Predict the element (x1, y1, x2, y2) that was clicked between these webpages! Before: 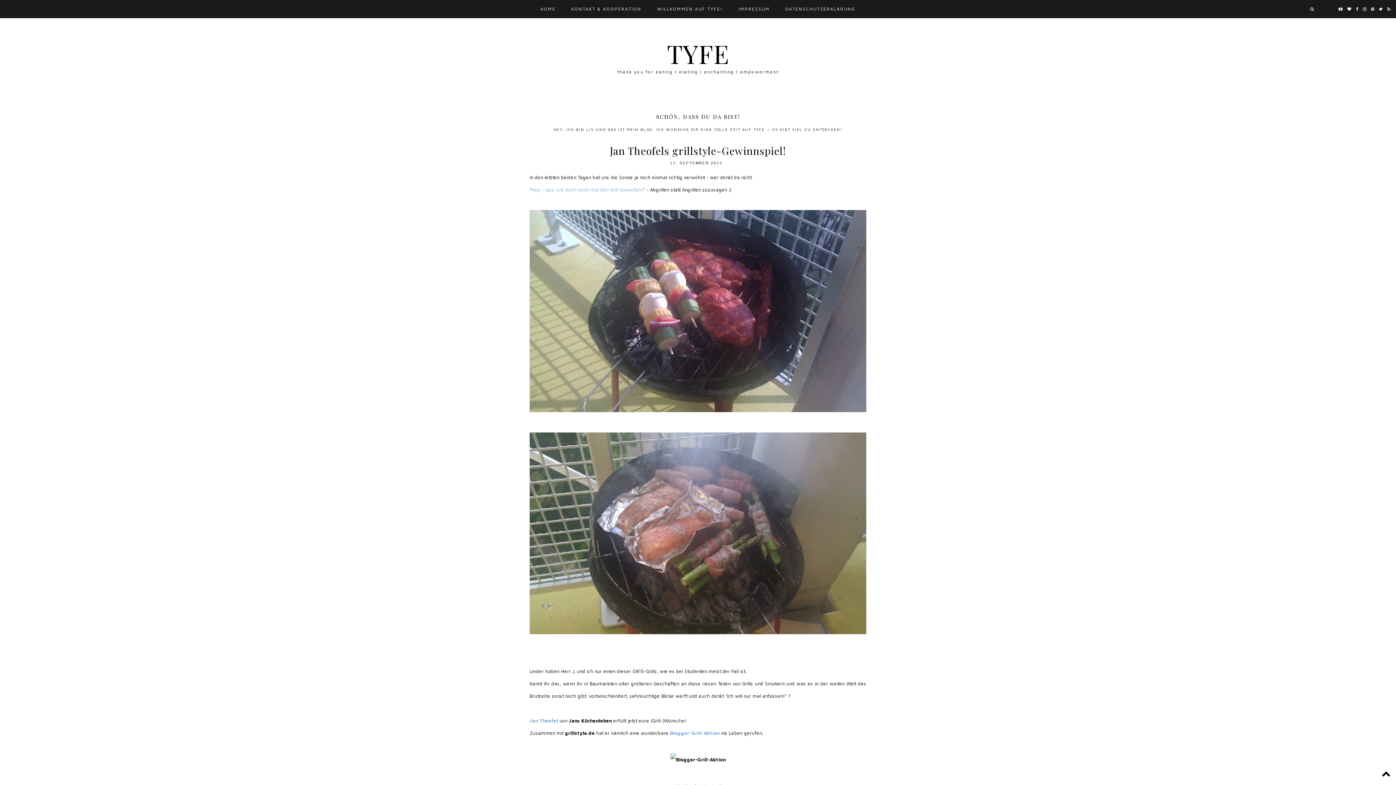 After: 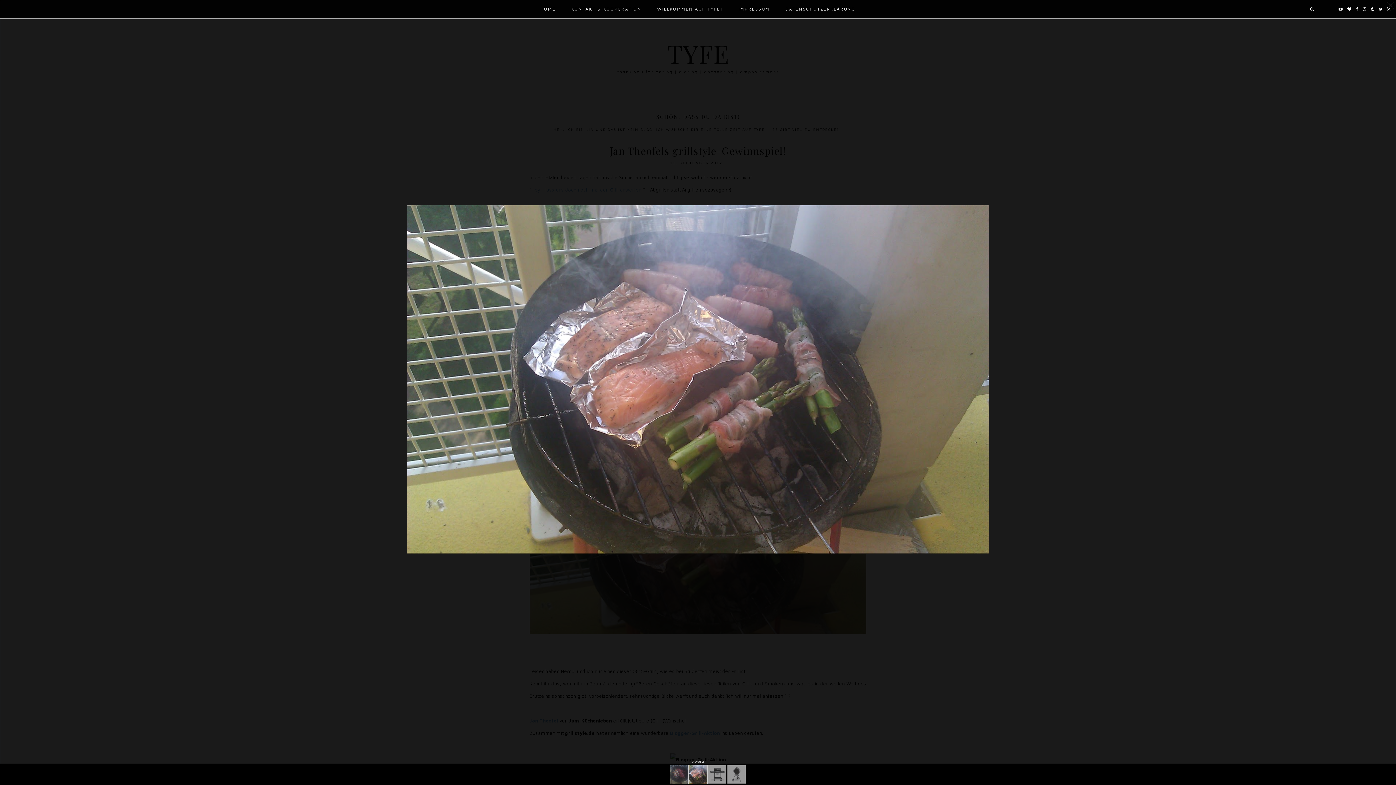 Action: bbox: (529, 631, 866, 637)